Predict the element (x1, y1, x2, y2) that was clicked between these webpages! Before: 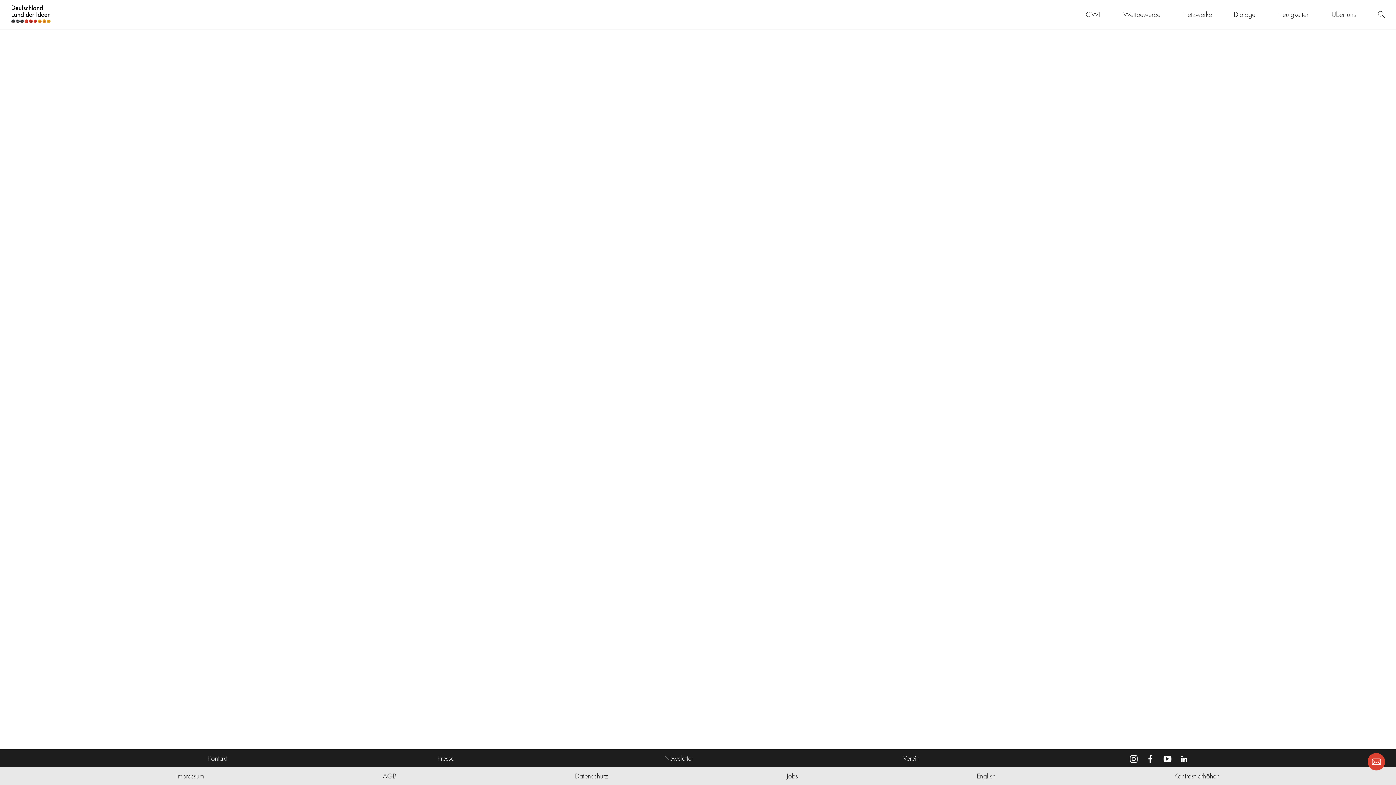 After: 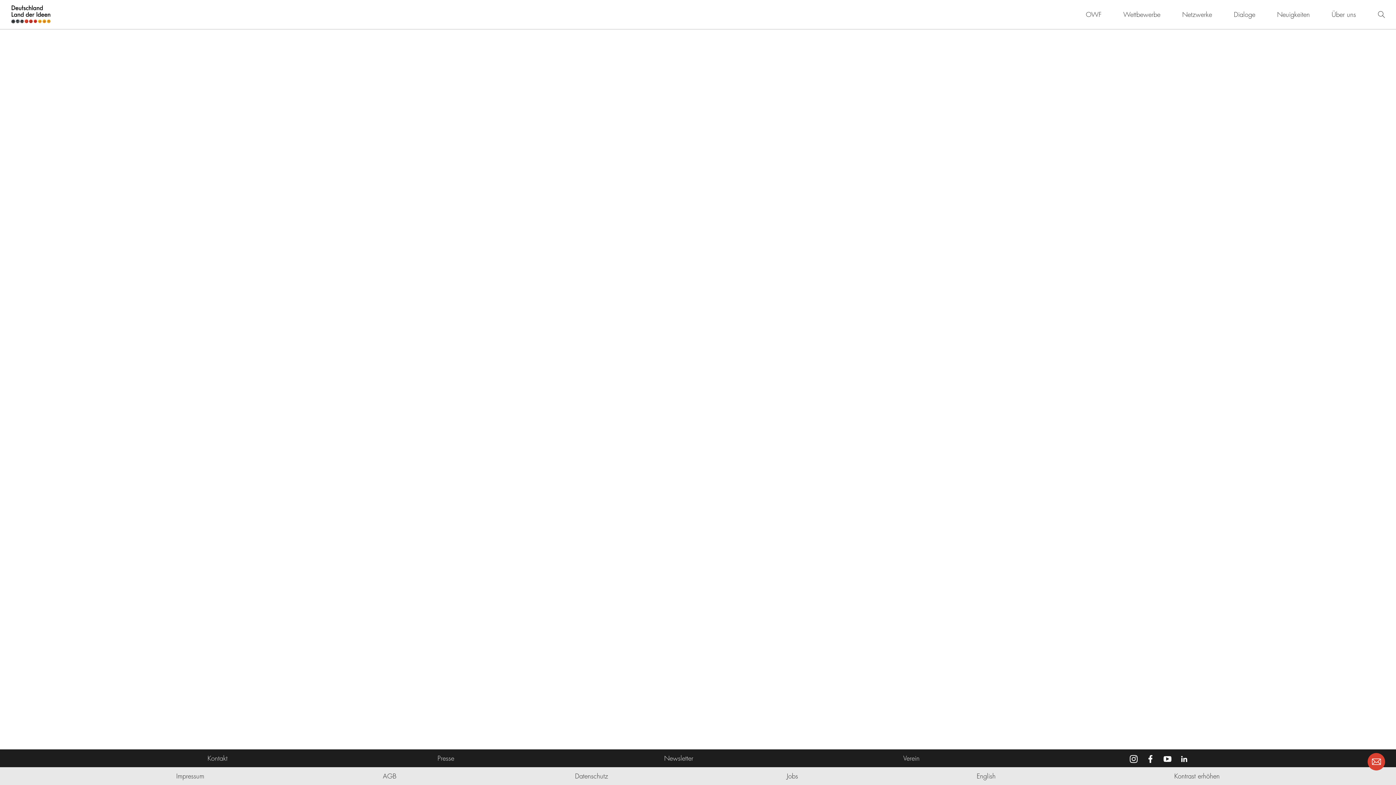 Action: bbox: (1177, 750, 1191, 767)